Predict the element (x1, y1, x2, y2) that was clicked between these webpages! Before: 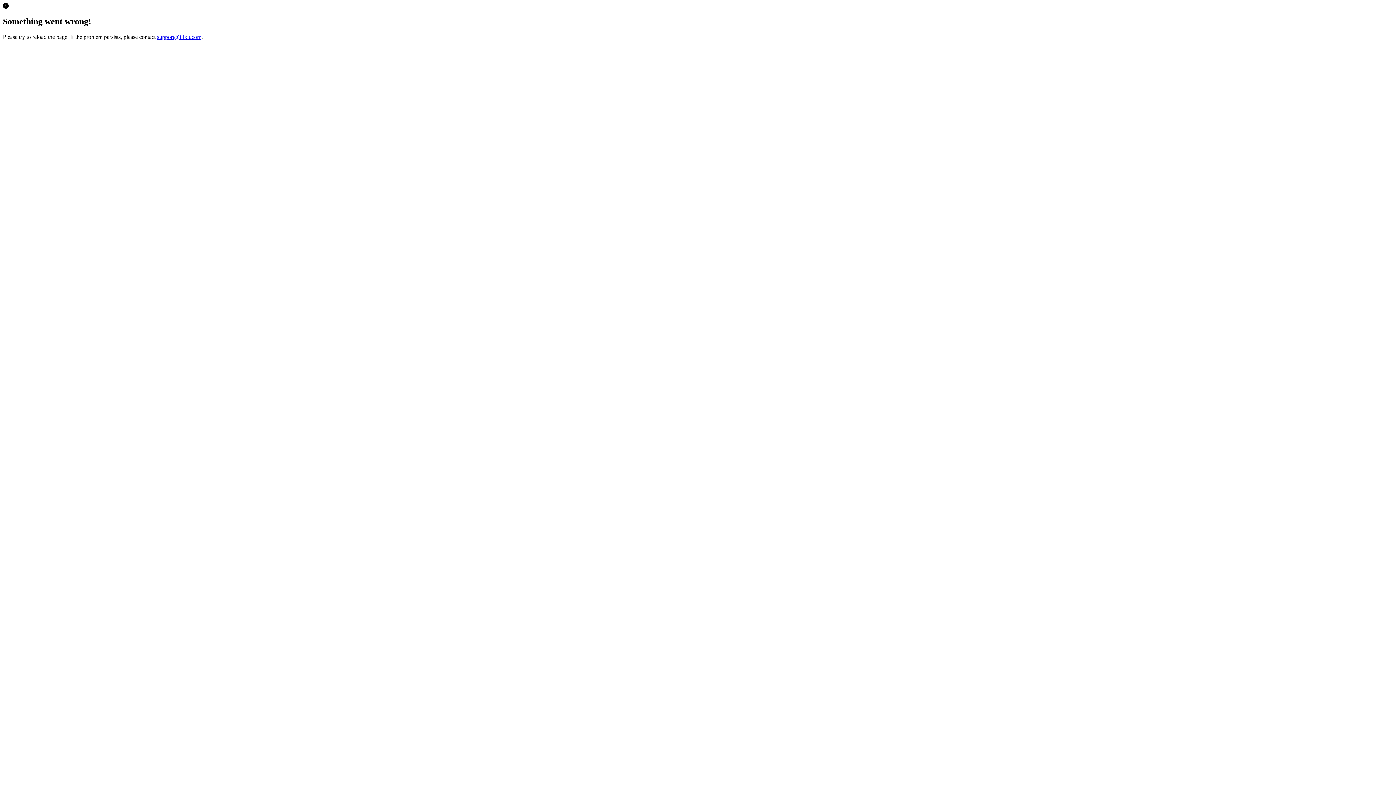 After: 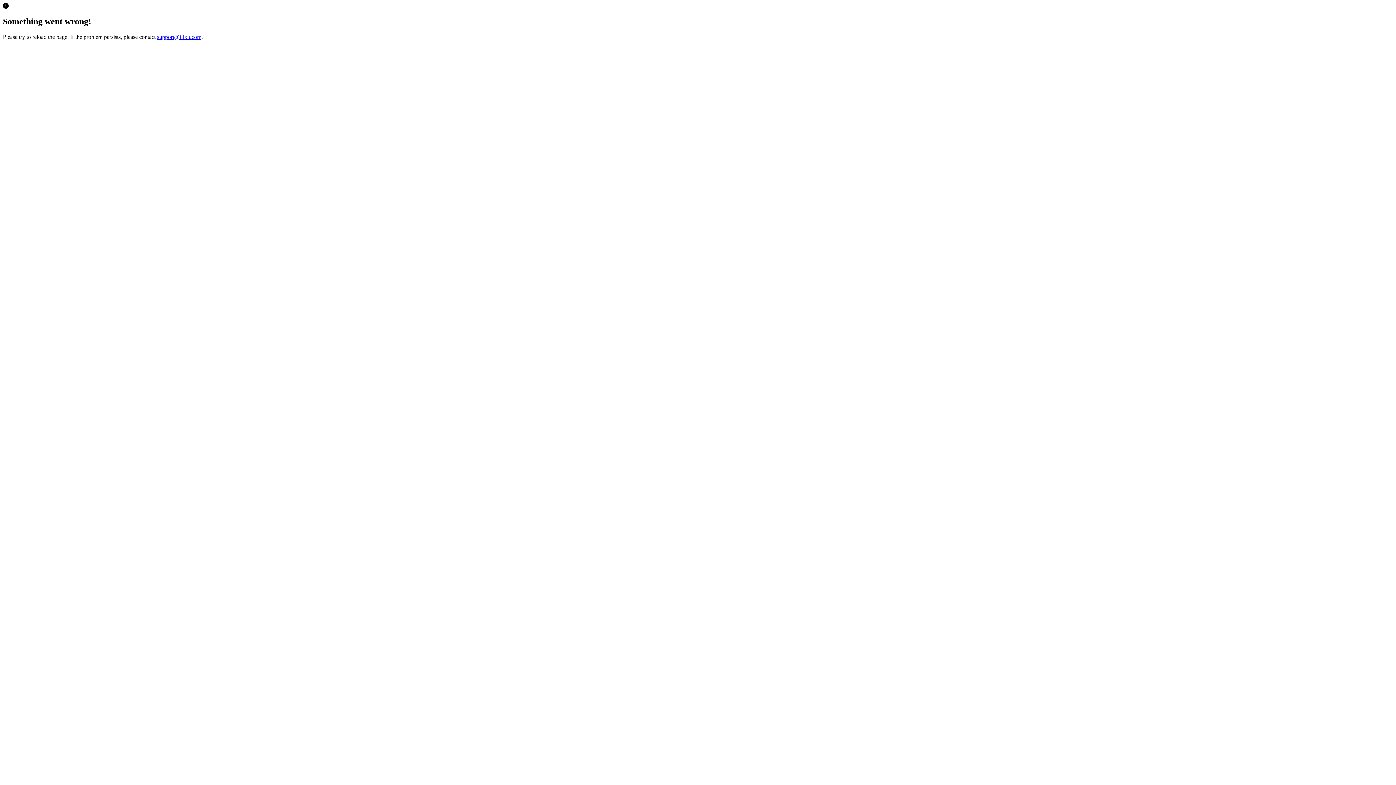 Action: bbox: (157, 33, 201, 39) label: support@ifixit.com